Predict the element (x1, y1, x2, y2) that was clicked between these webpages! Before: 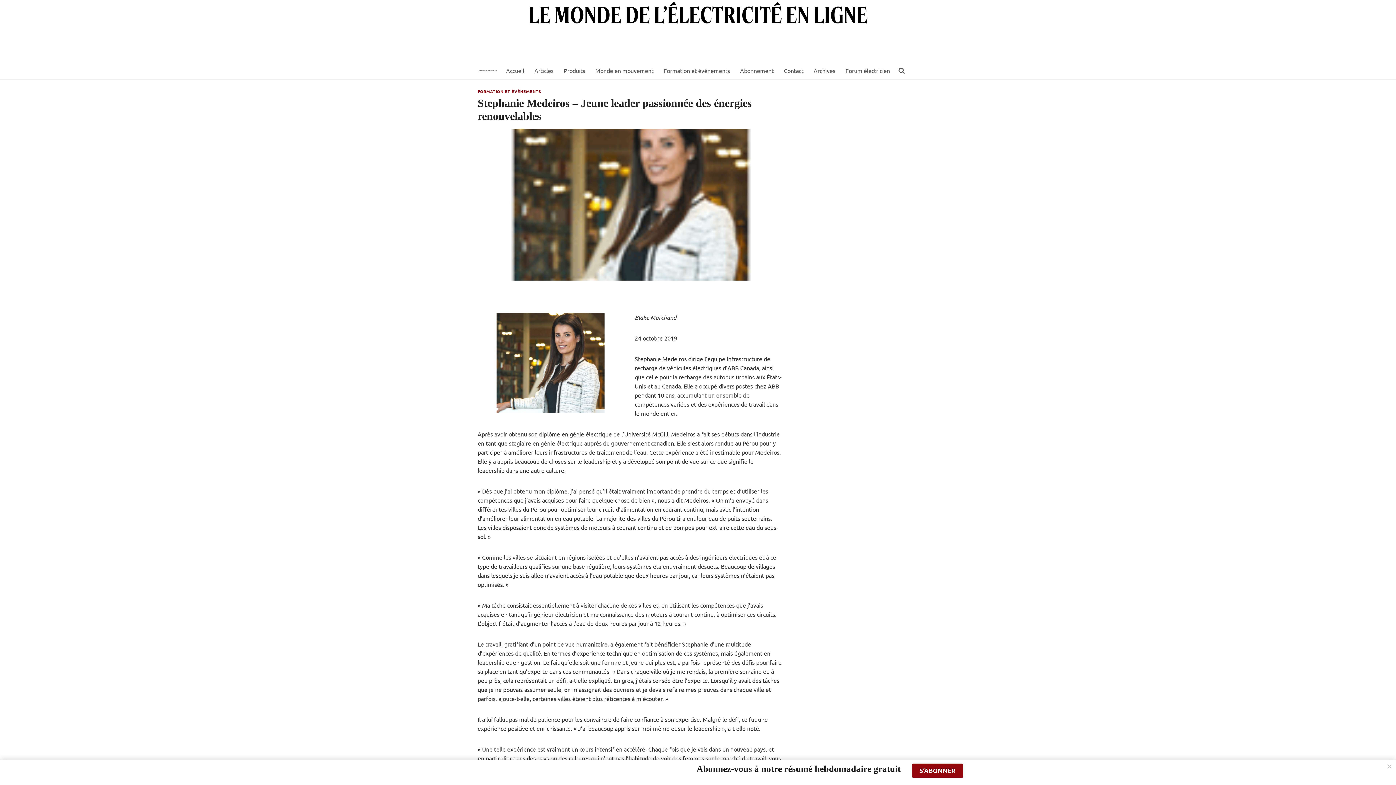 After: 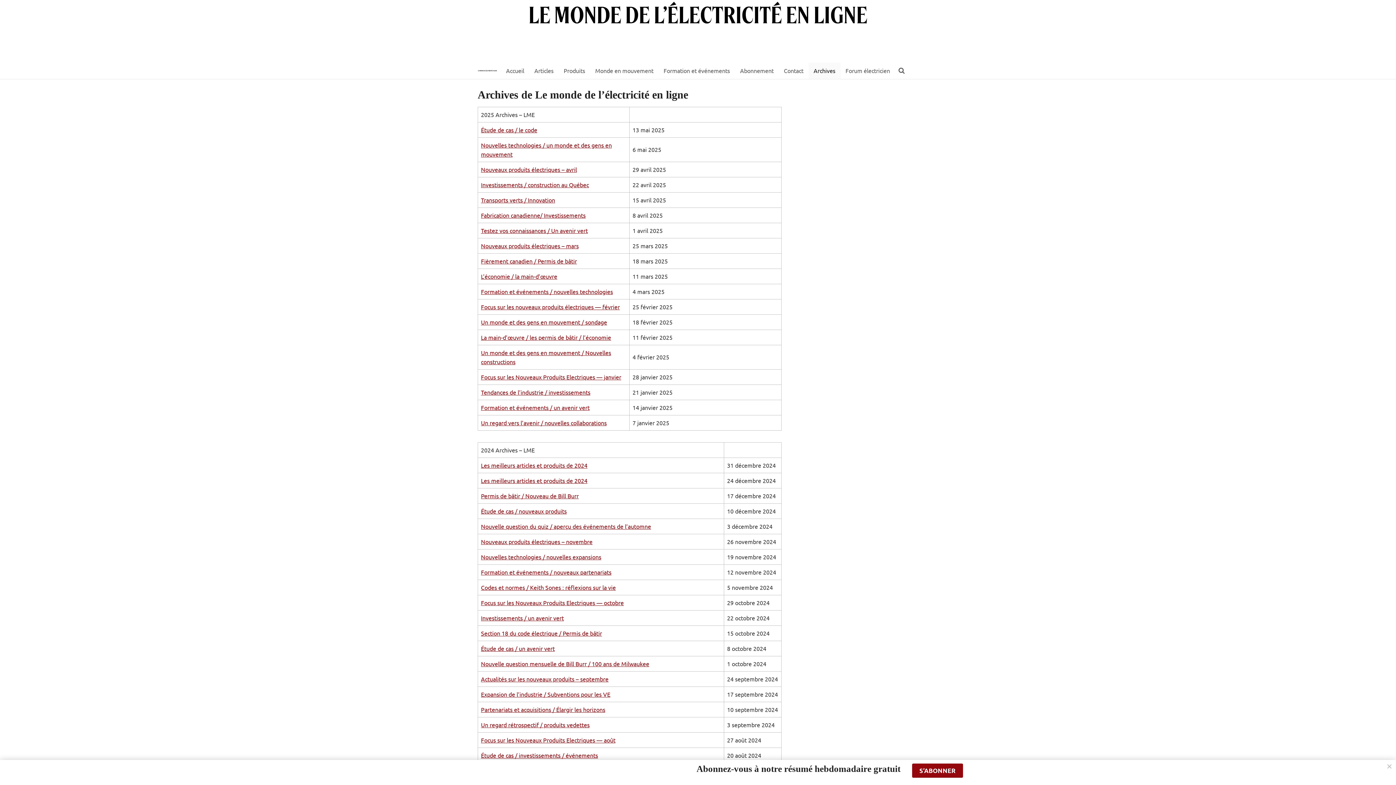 Action: label: Archives bbox: (808, 62, 840, 78)